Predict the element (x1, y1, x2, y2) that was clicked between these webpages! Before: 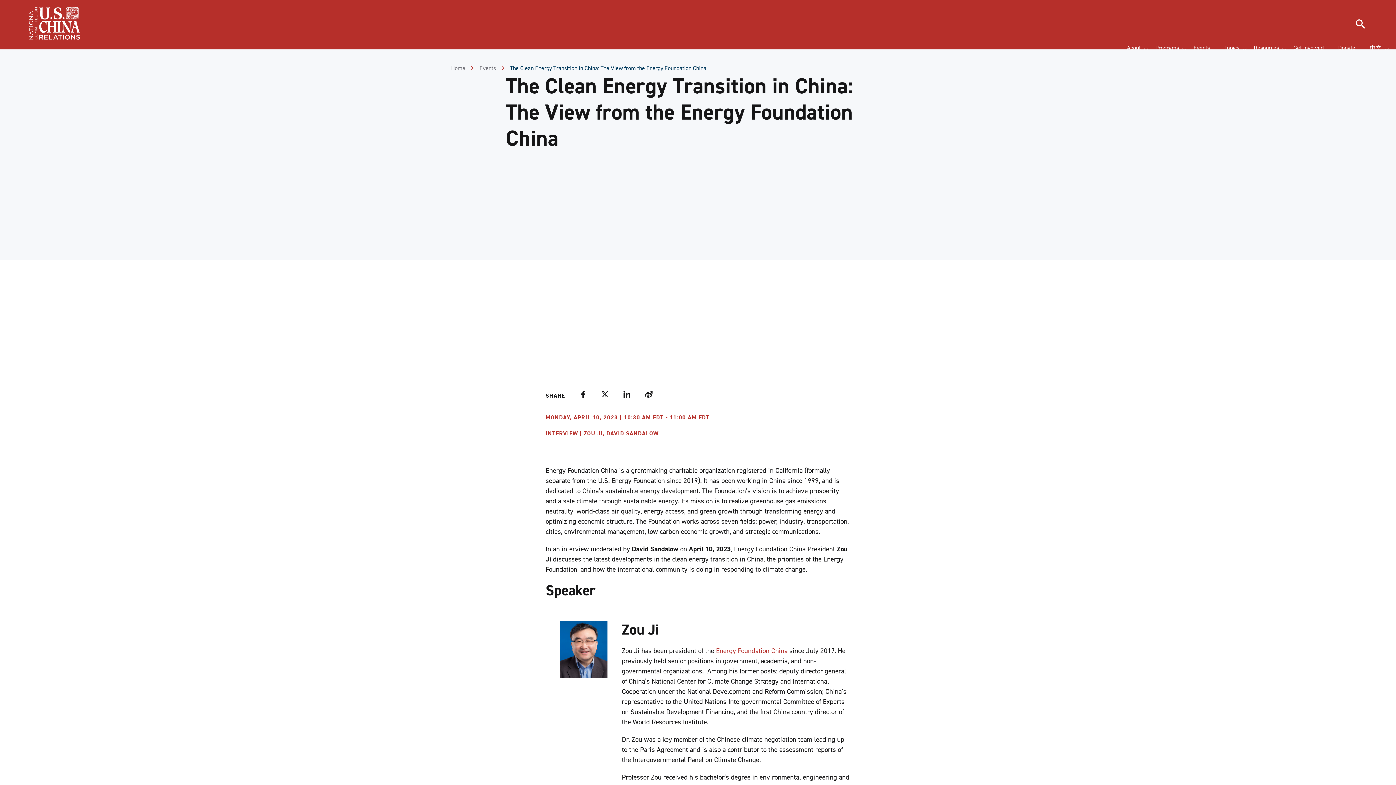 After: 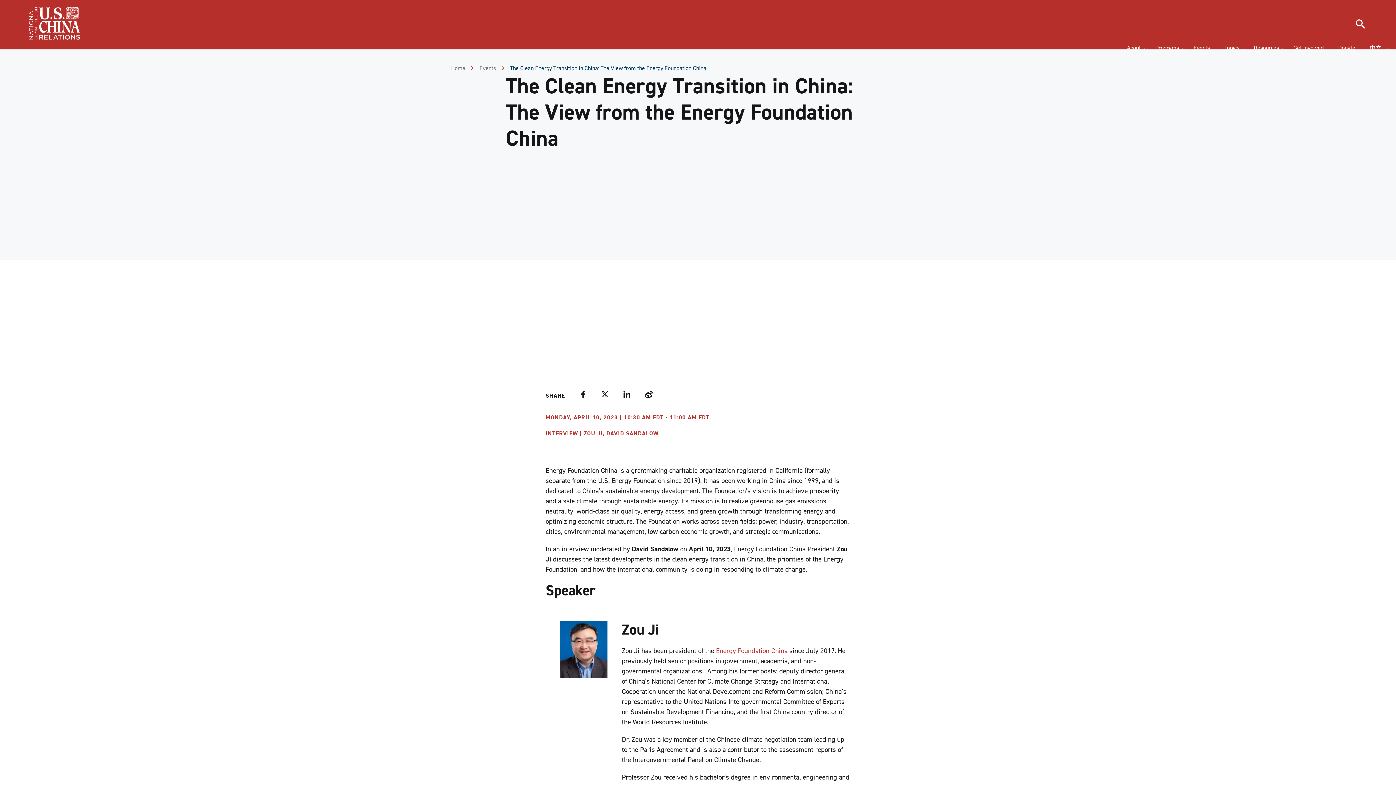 Action: label: Weibo bbox: (645, 390, 653, 401)